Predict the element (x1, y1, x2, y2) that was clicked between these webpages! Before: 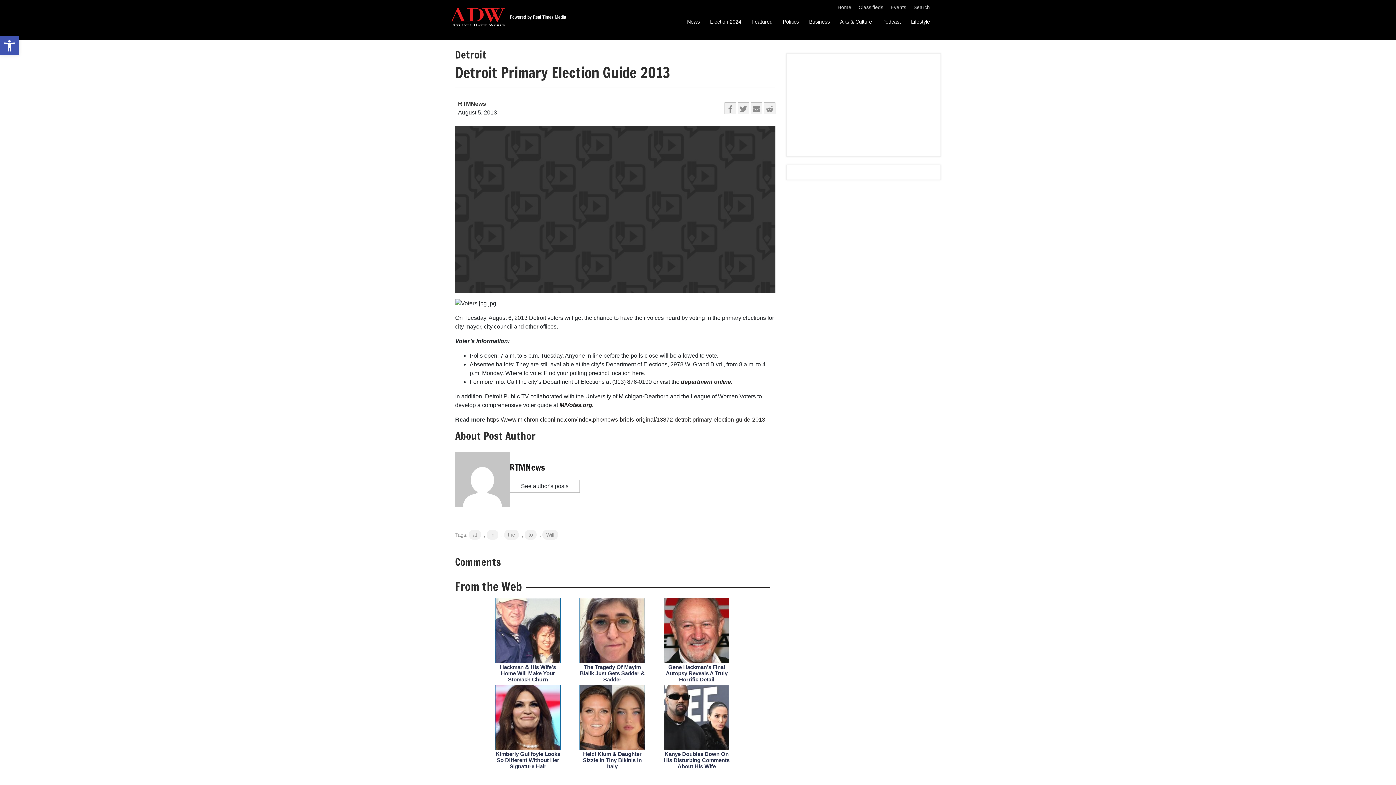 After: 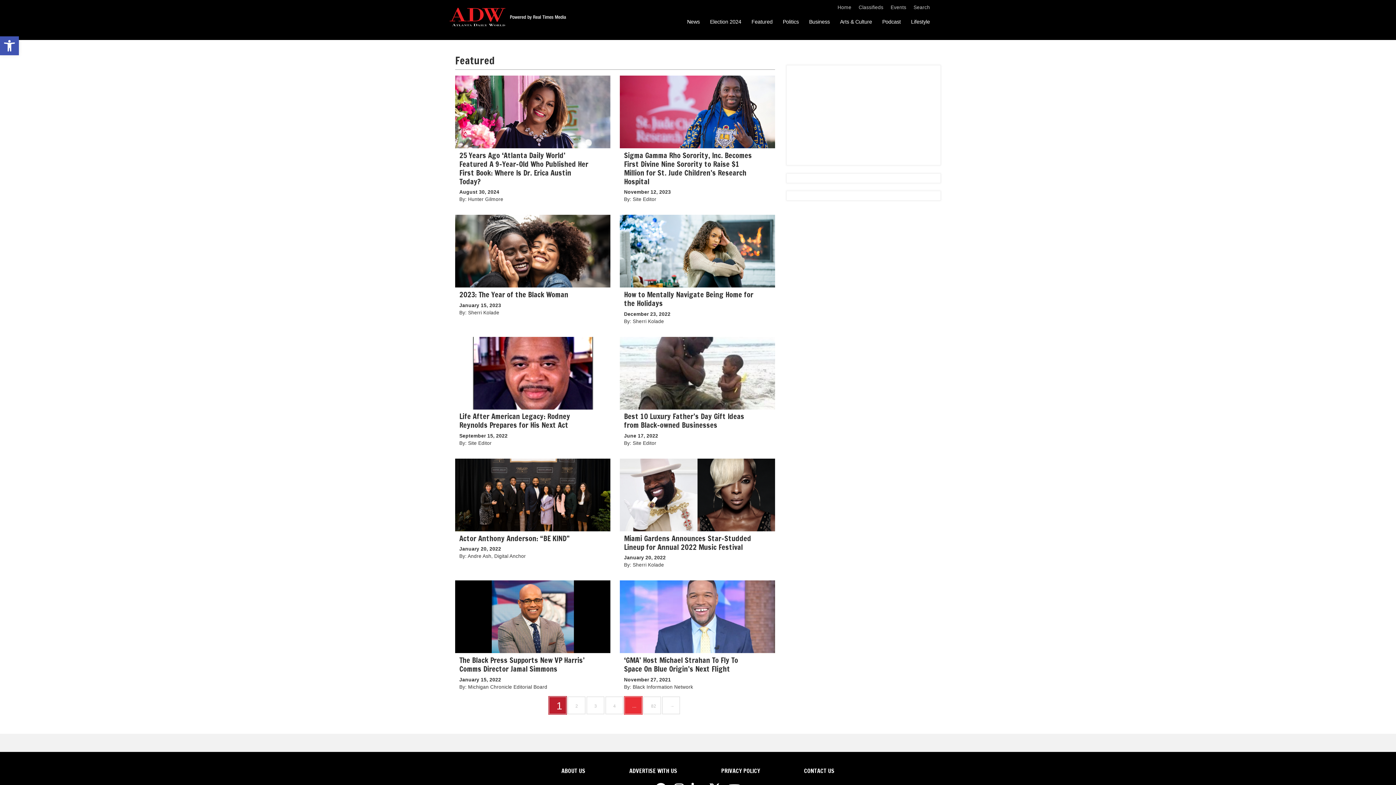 Action: label: Featured bbox: (751, 17, 772, 26)